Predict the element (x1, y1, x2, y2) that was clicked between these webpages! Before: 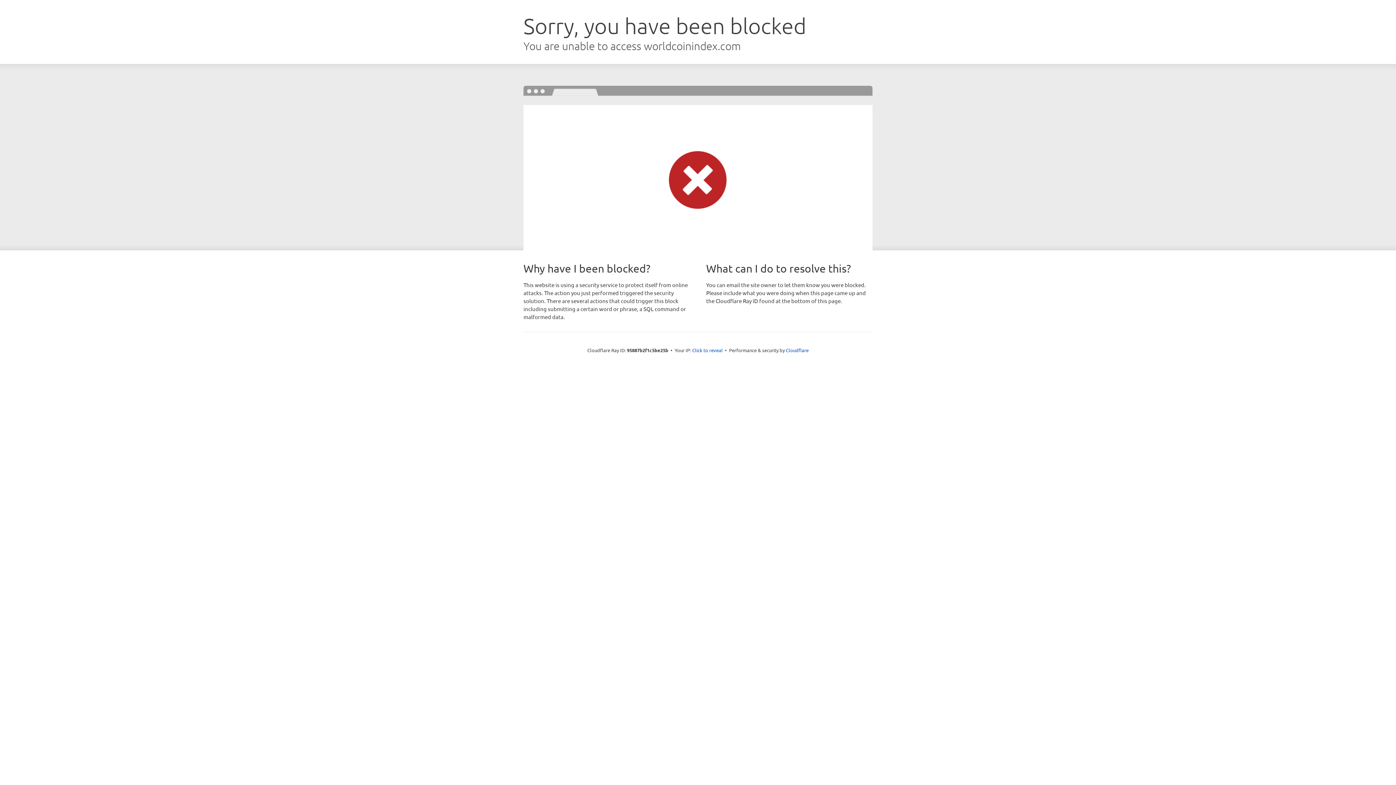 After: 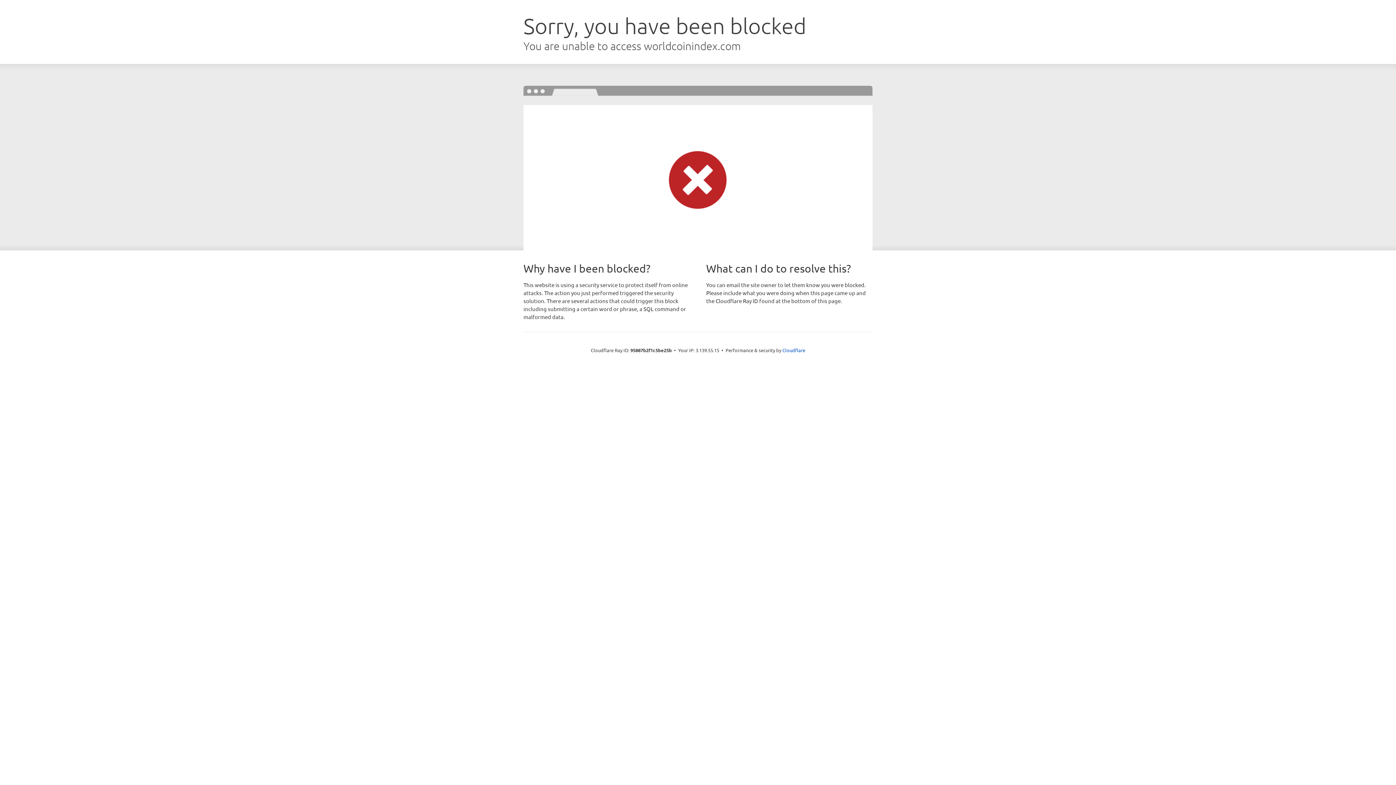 Action: label: Click to reveal bbox: (692, 346, 722, 353)